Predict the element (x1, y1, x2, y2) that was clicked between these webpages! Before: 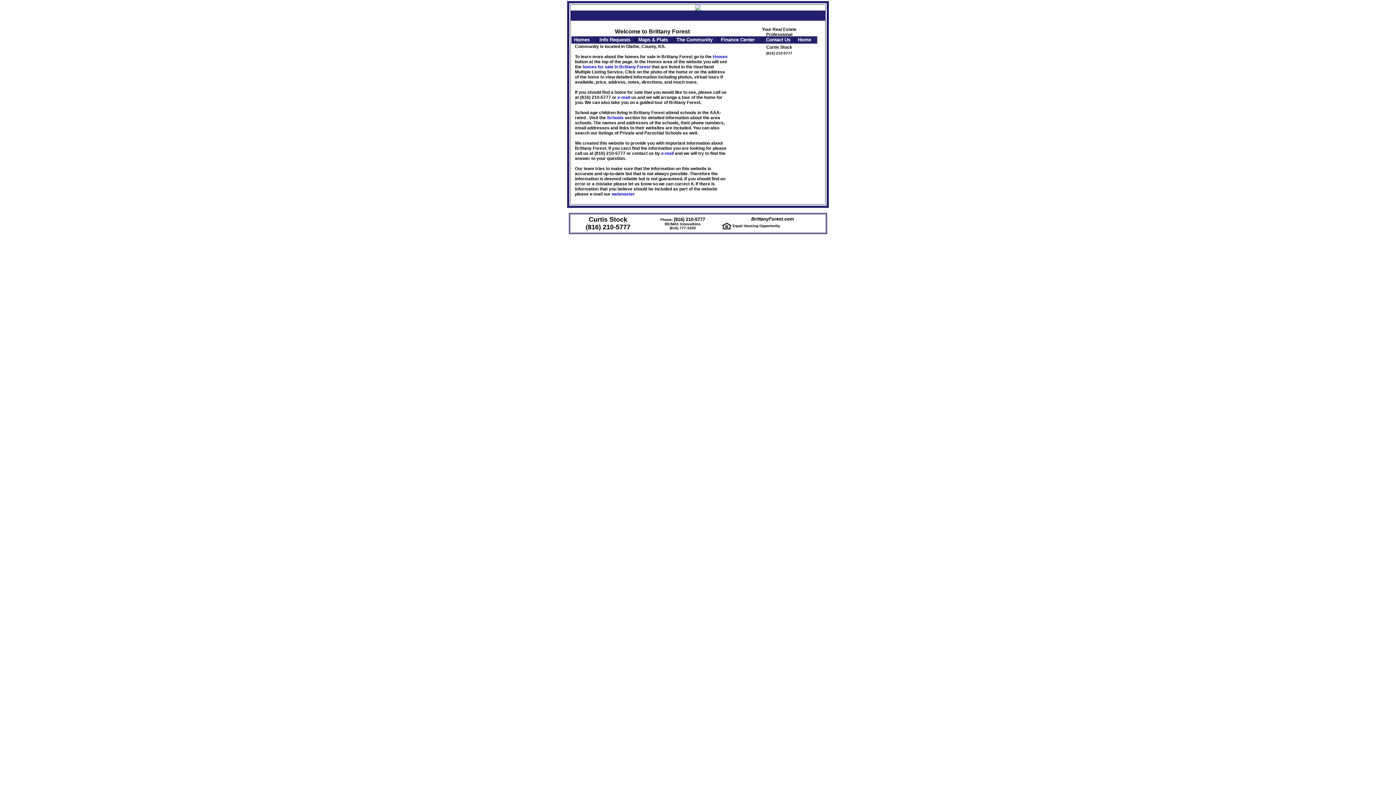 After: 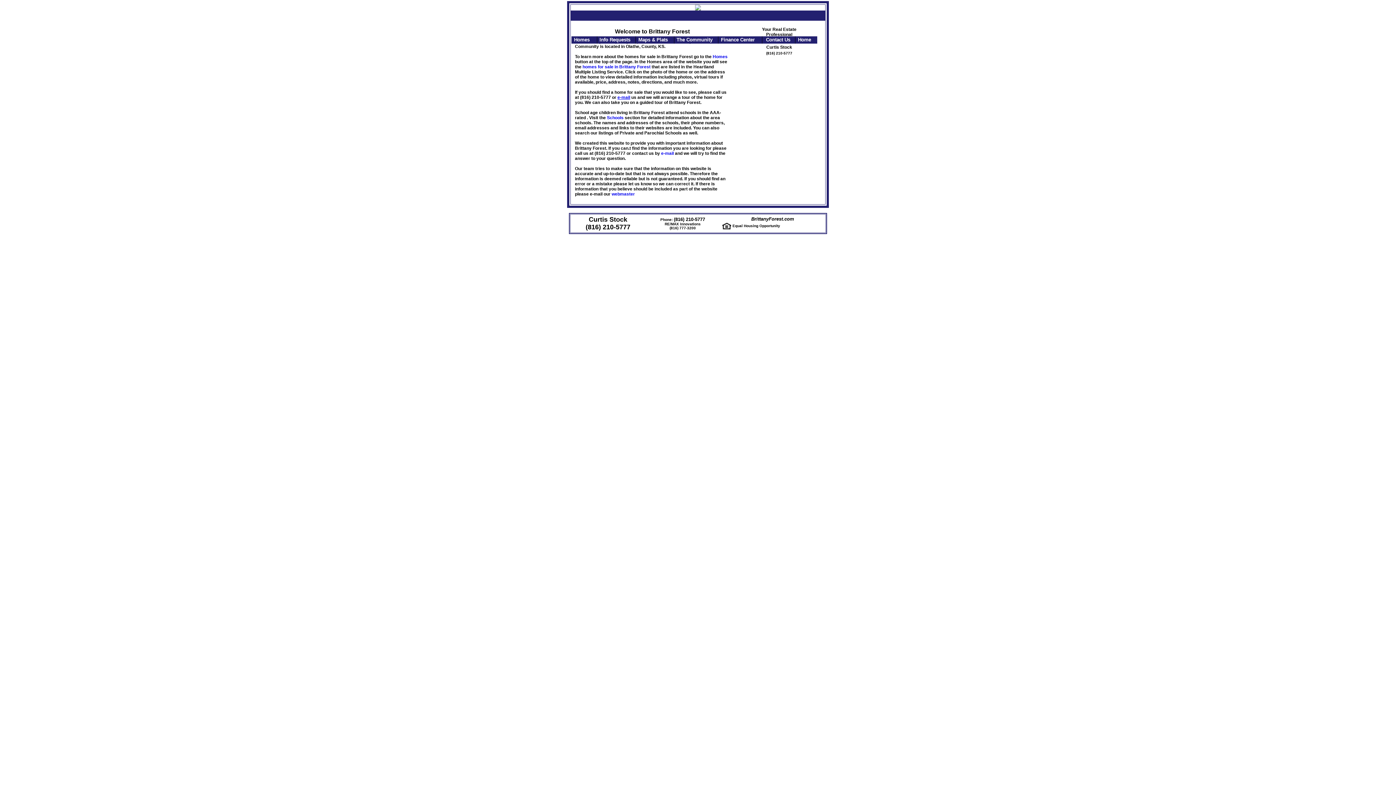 Action: label: e-mail bbox: (617, 94, 630, 99)